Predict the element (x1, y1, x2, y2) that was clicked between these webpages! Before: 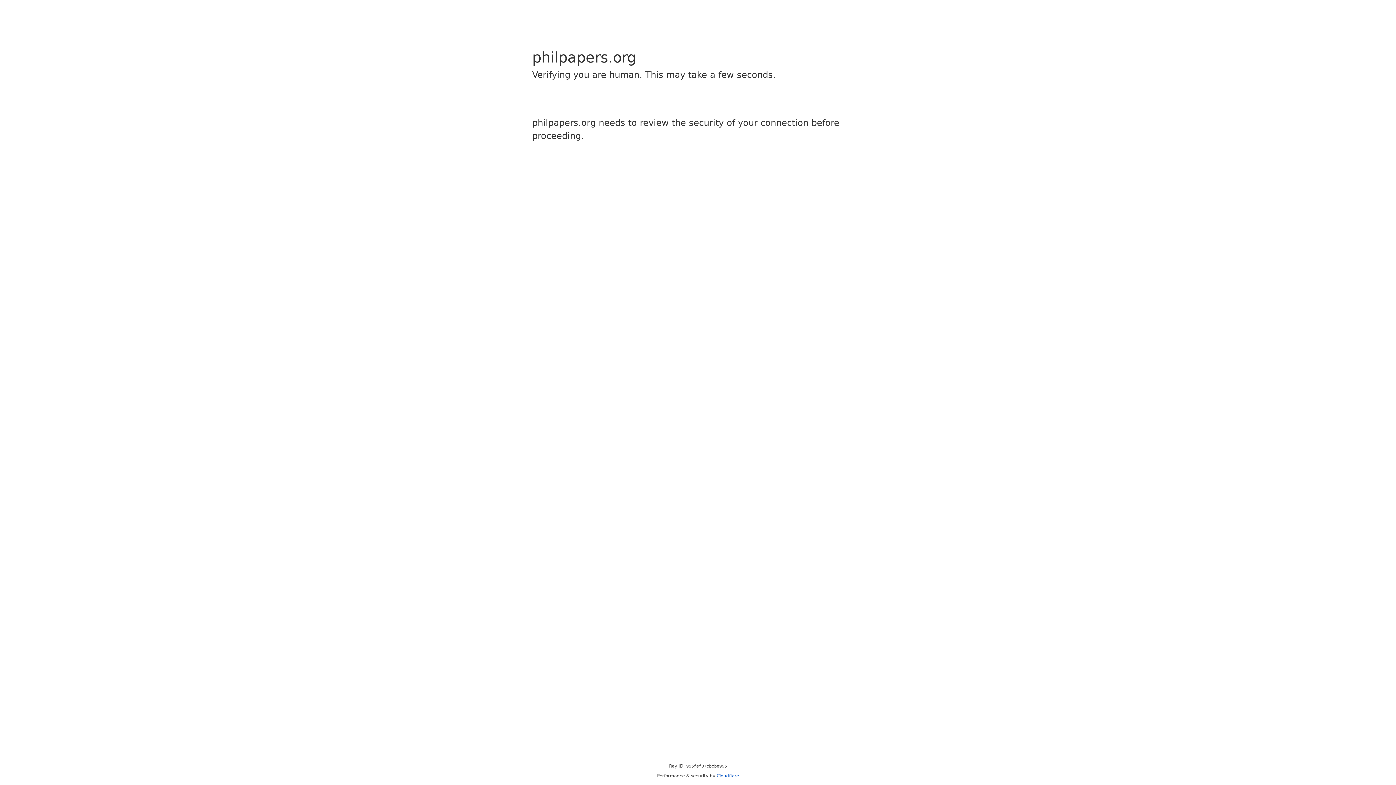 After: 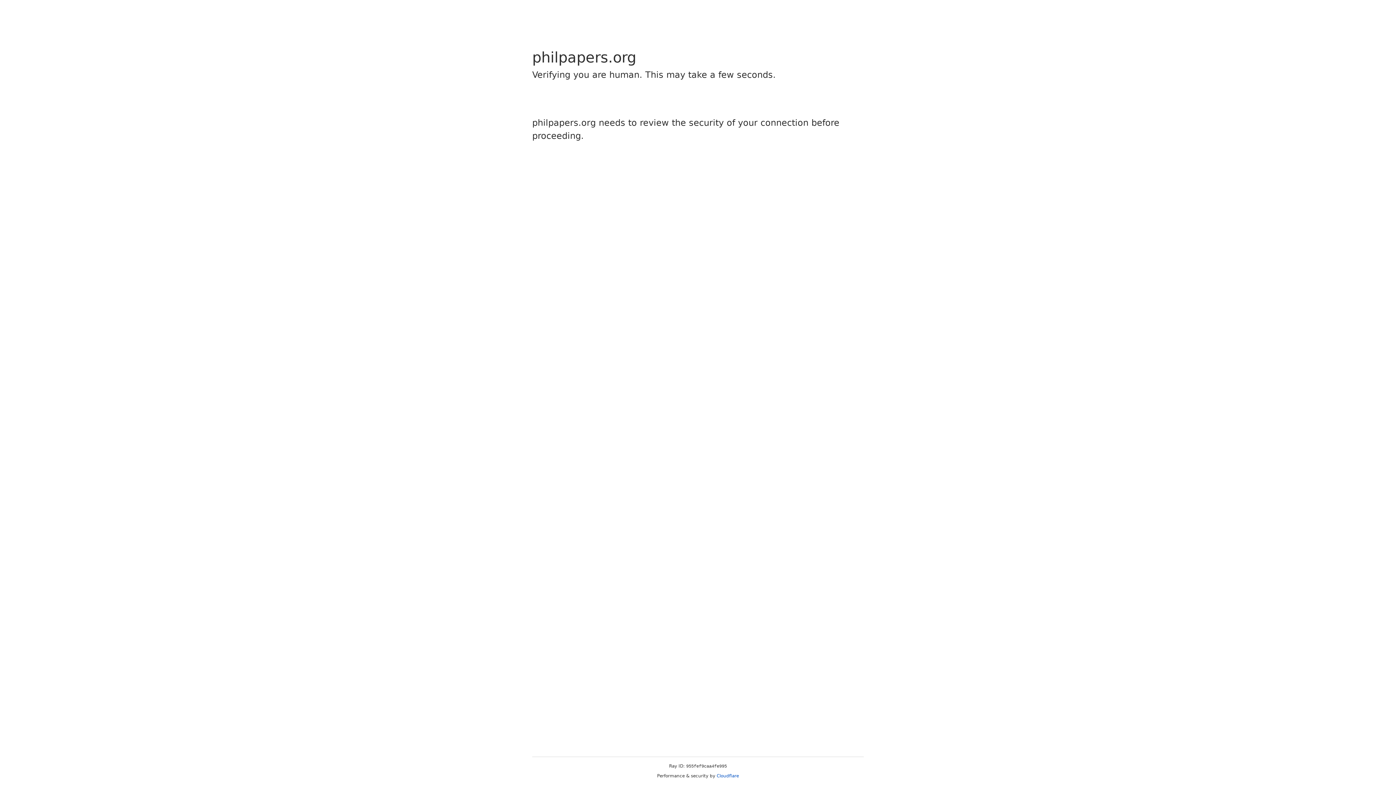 Action: bbox: (716, 773, 739, 778) label: Cloudflare